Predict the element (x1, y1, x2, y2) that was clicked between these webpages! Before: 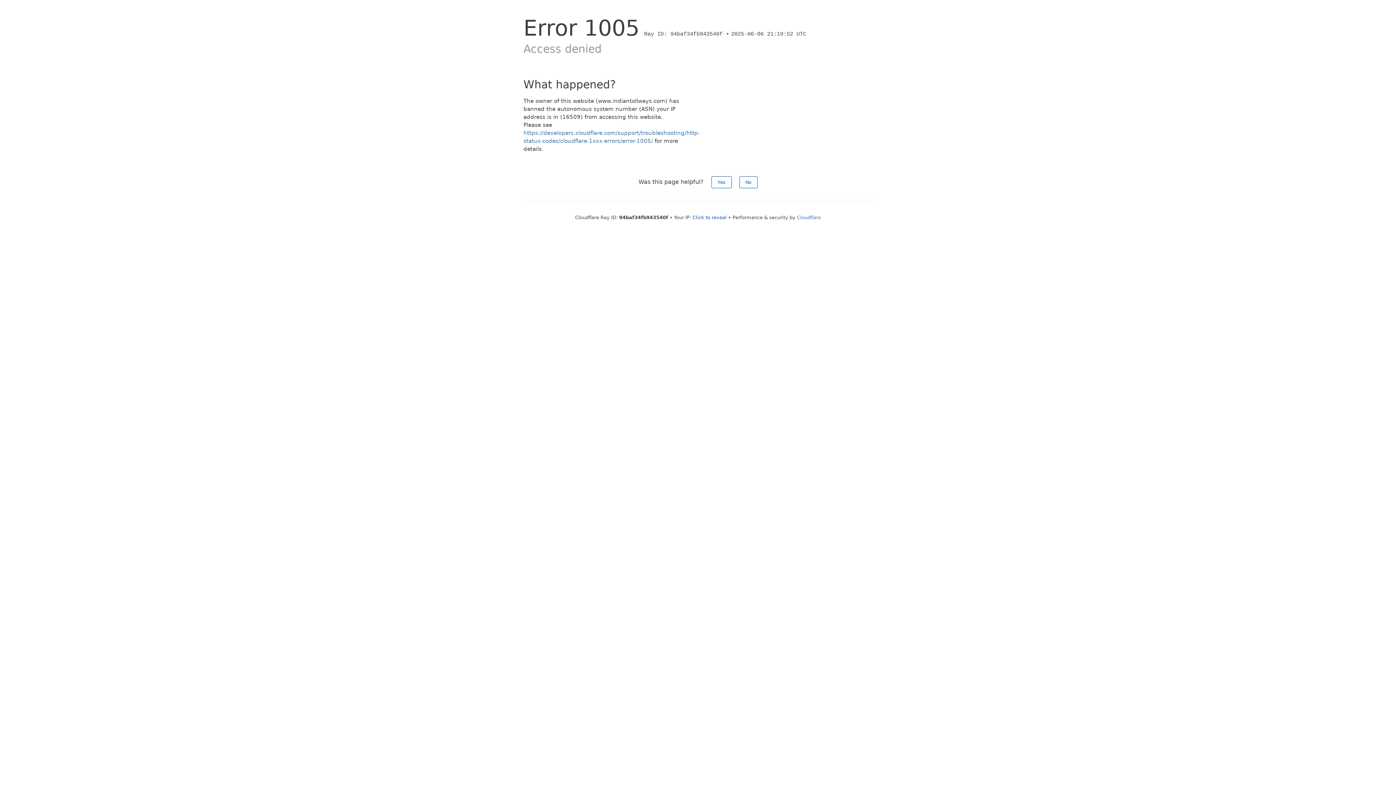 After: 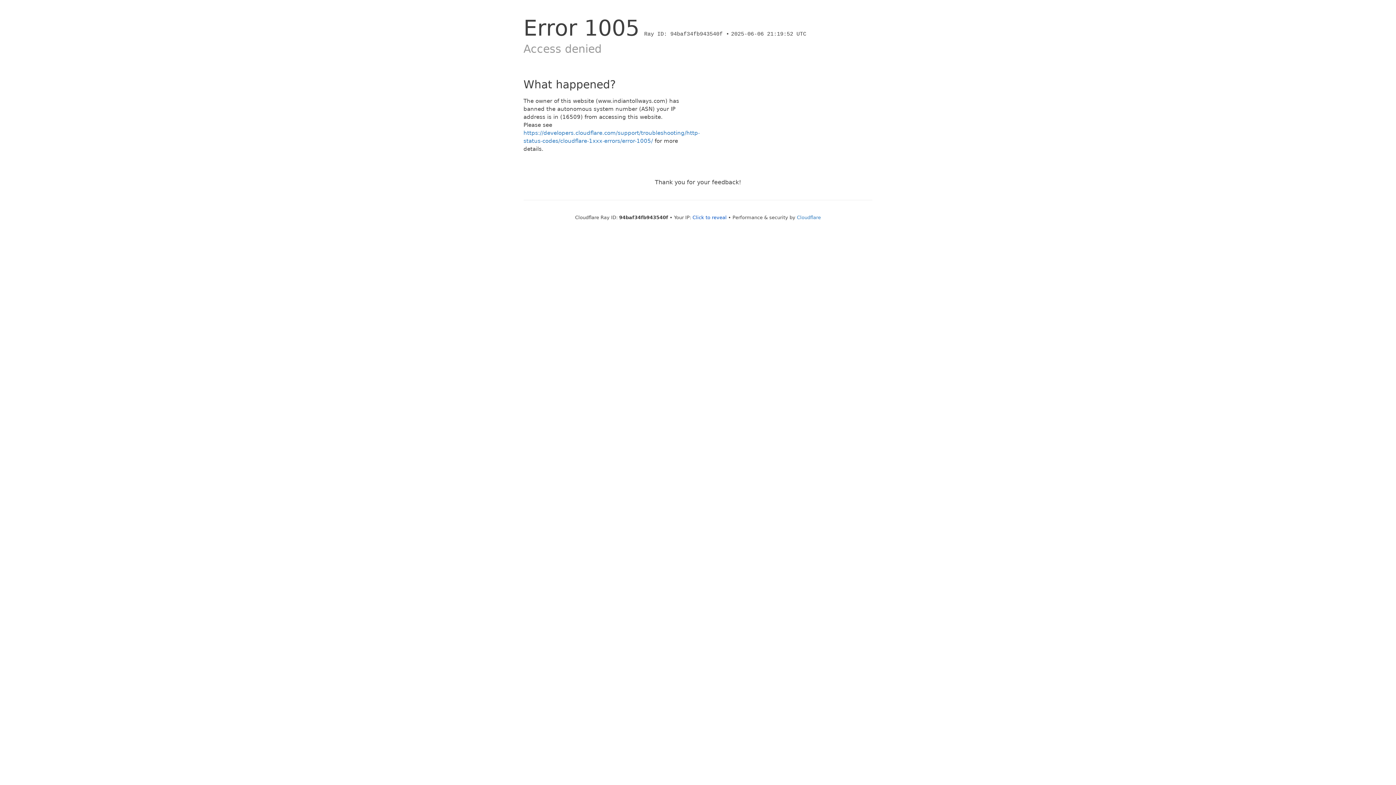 Action: bbox: (739, 176, 757, 188) label: No